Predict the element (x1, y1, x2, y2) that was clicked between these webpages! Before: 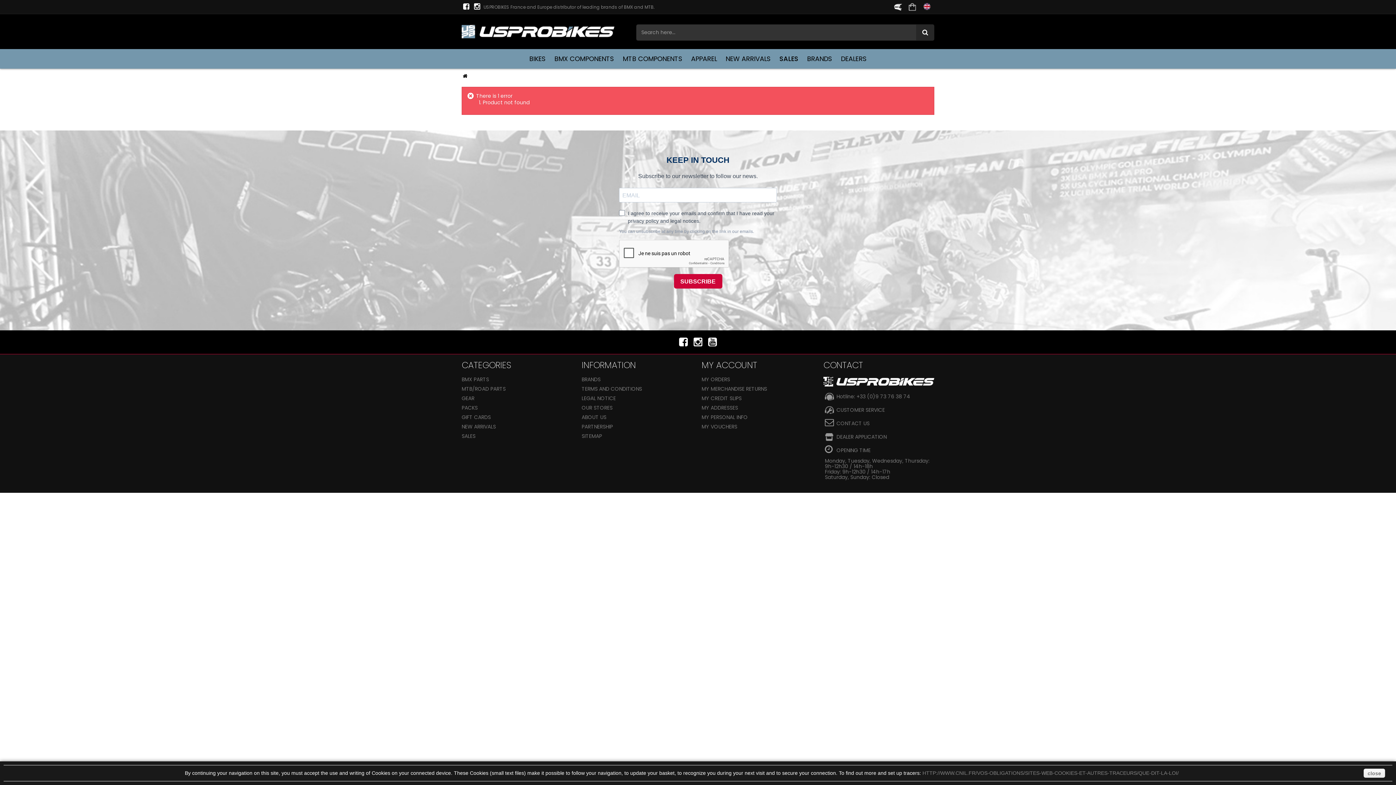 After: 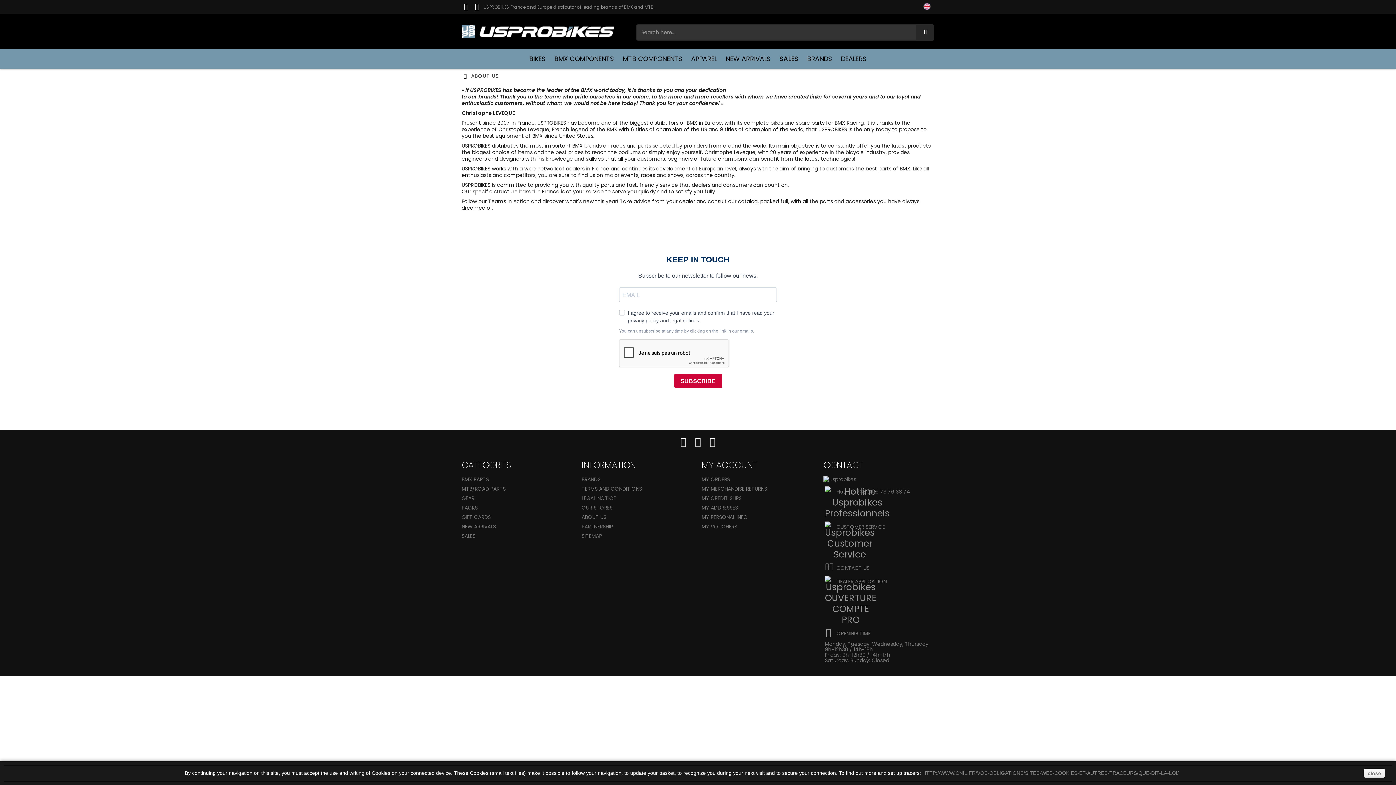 Action: label: ABOUT US bbox: (581, 412, 606, 422)